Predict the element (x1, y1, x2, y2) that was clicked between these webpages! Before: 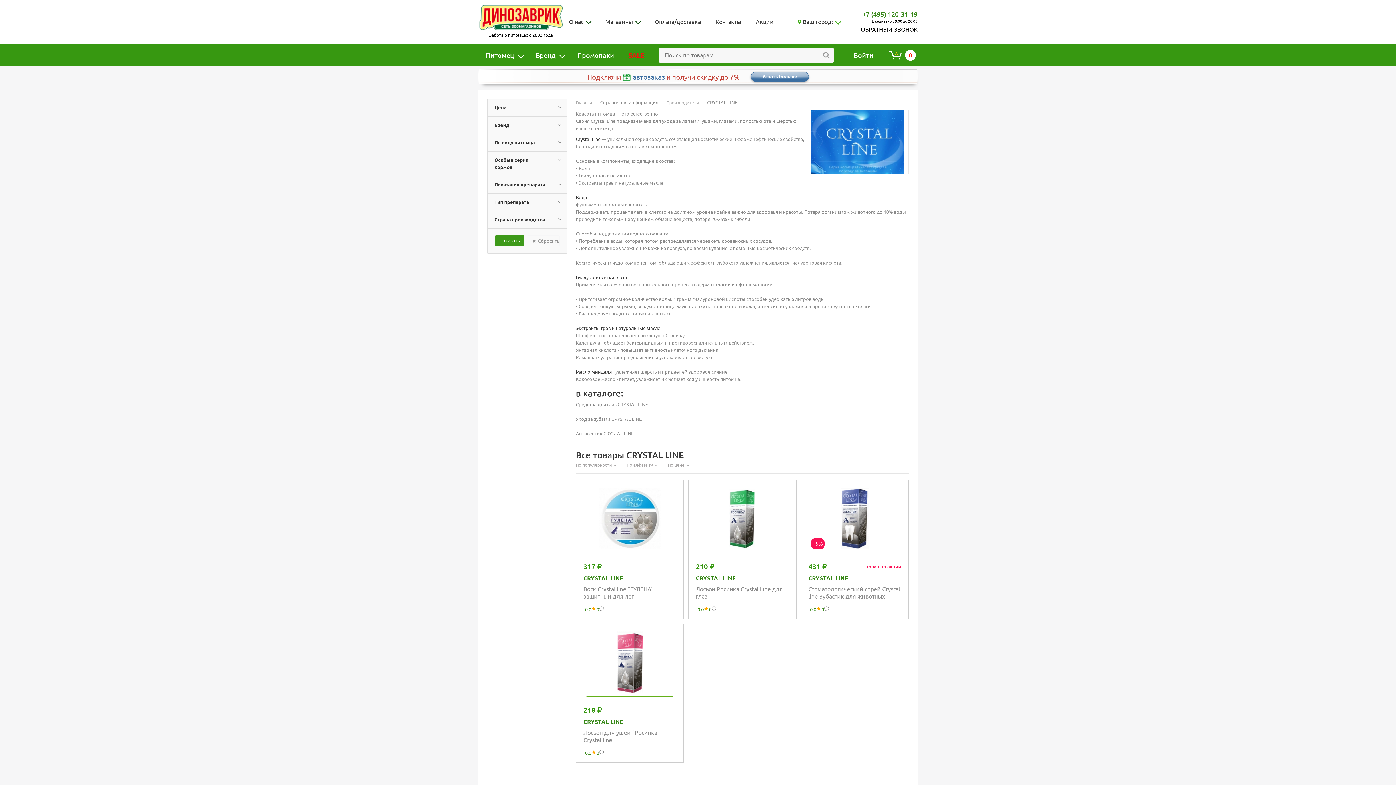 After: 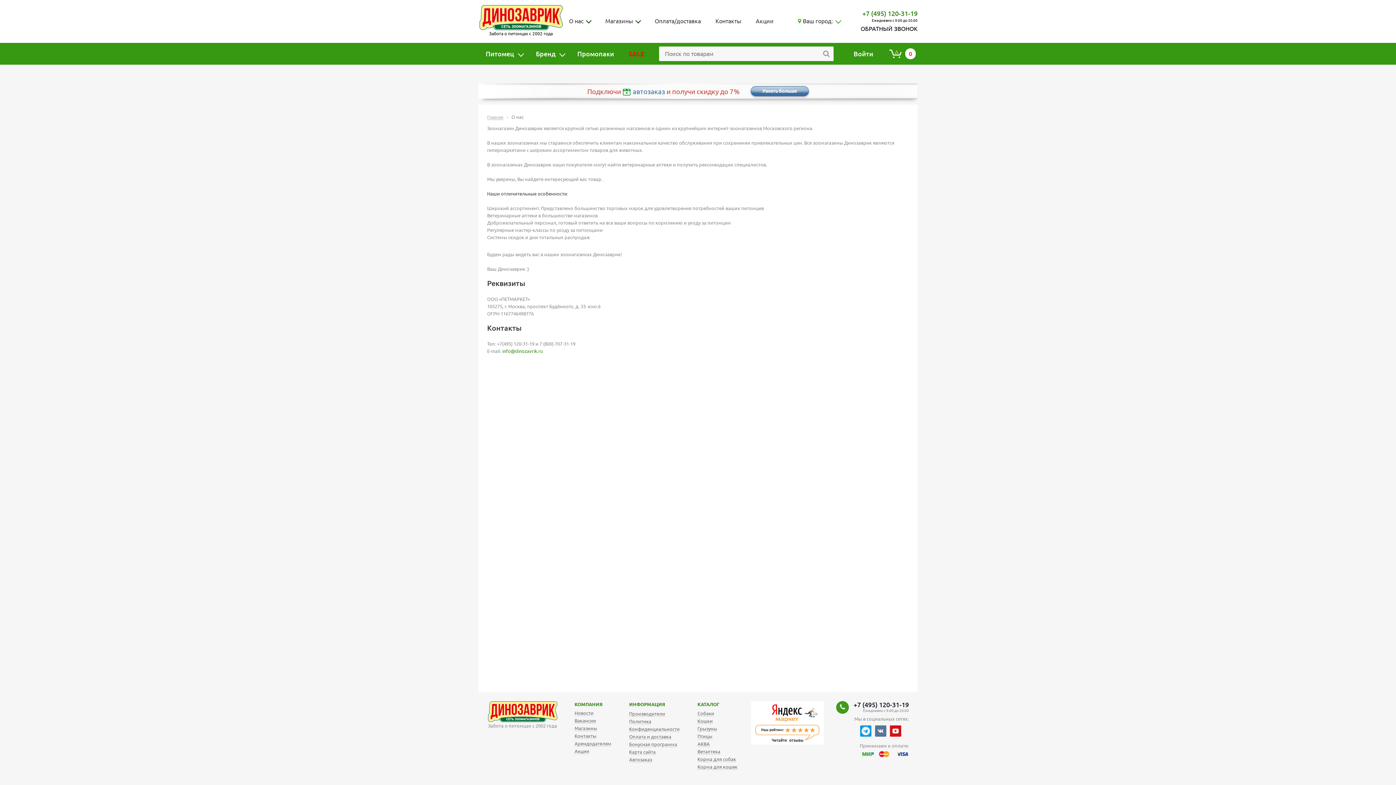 Action: bbox: (569, 18, 583, 25) label: О нас